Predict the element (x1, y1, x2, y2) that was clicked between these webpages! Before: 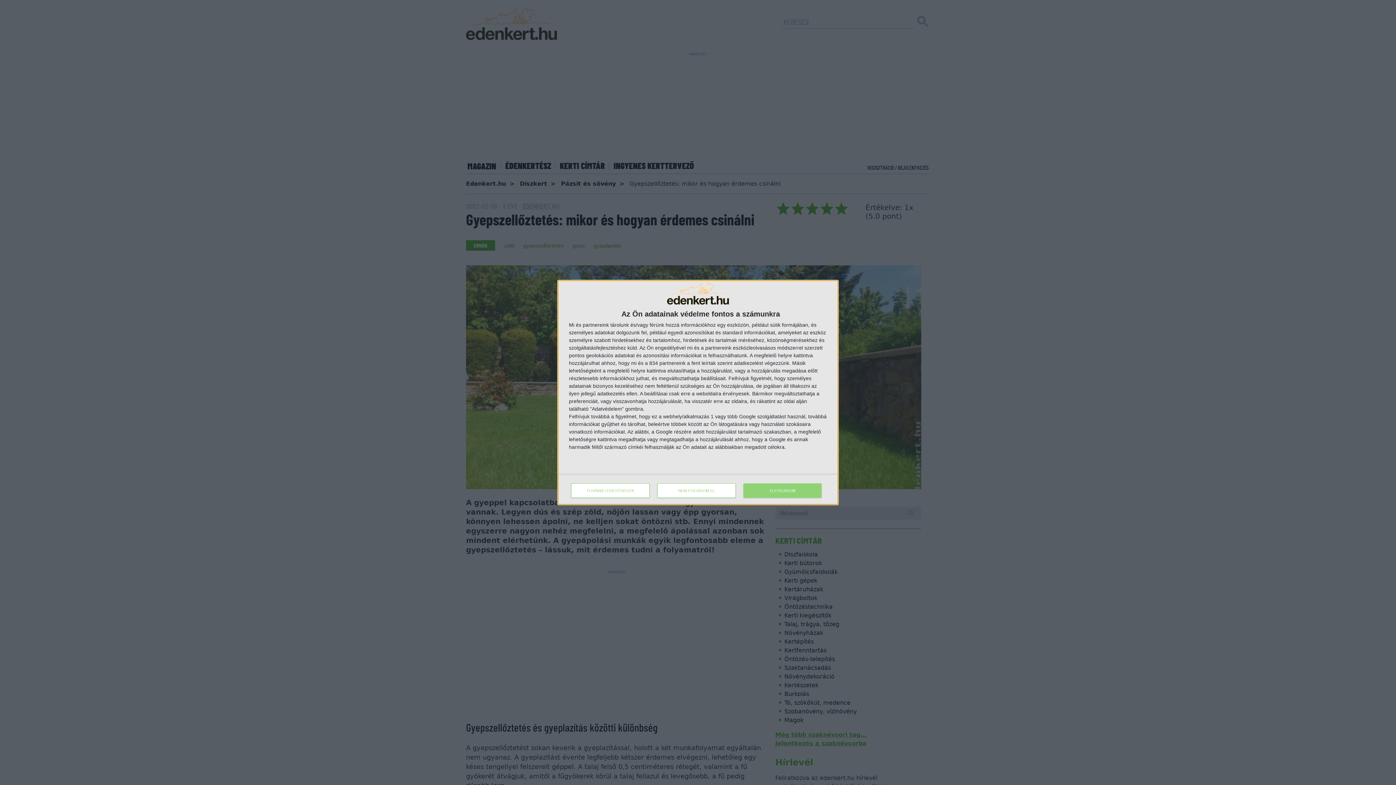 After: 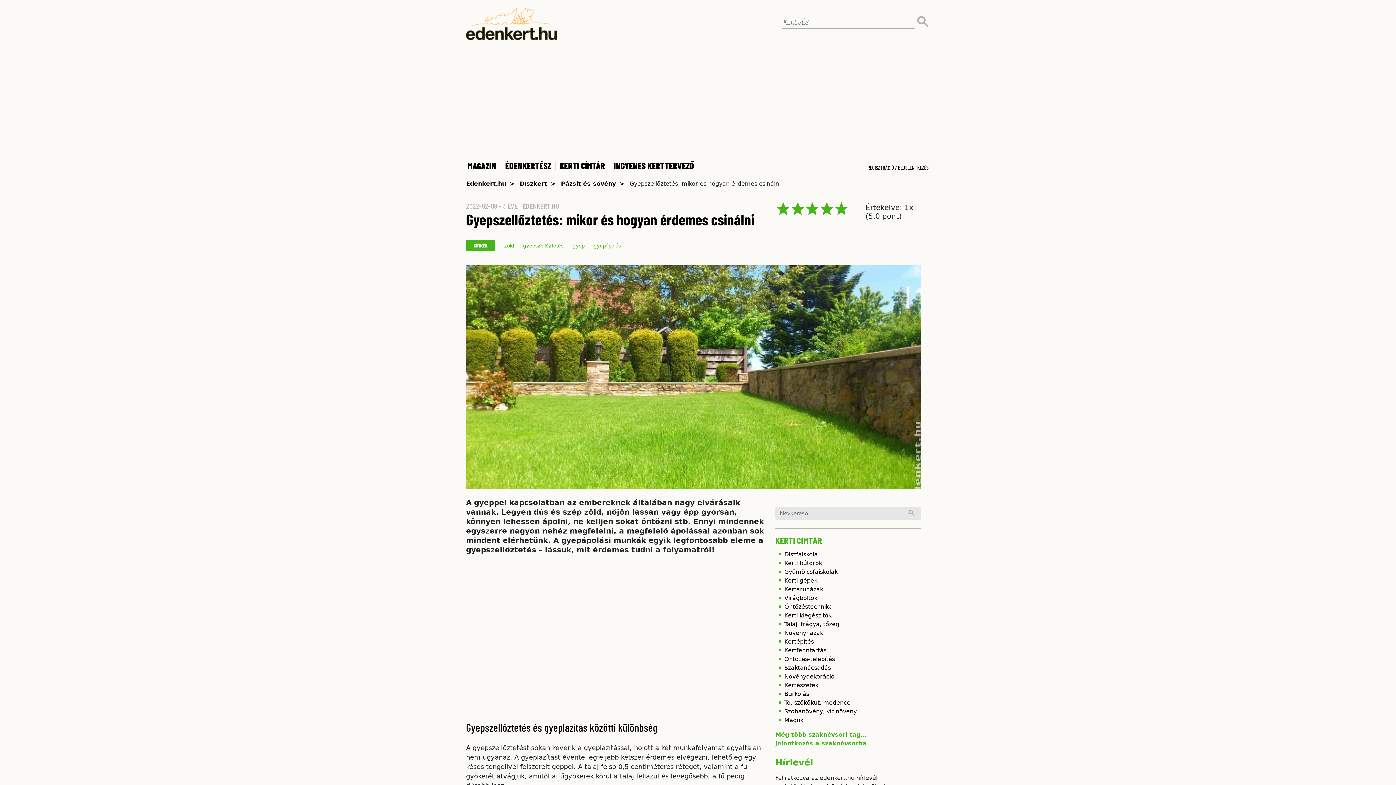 Action: bbox: (743, 483, 821, 498) label: ELFOGADOM